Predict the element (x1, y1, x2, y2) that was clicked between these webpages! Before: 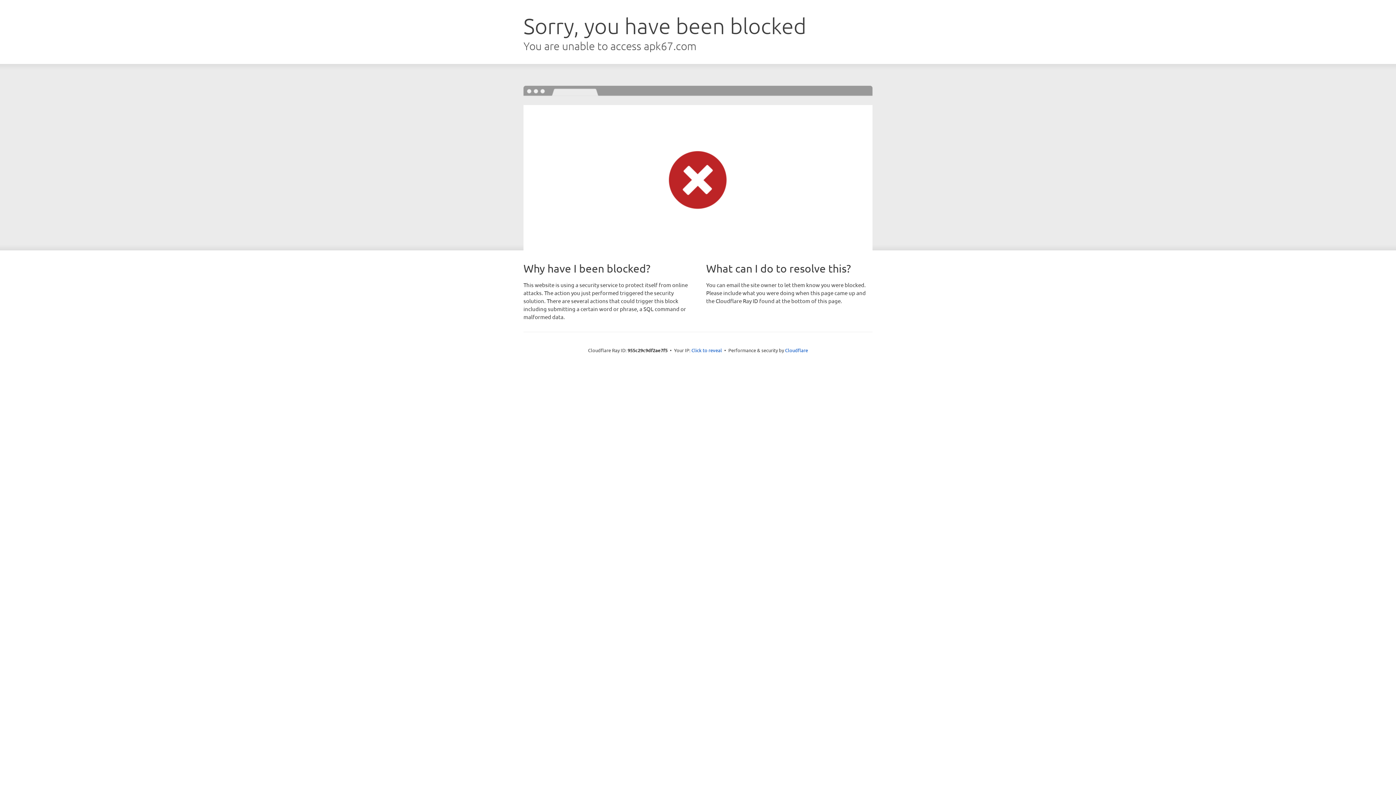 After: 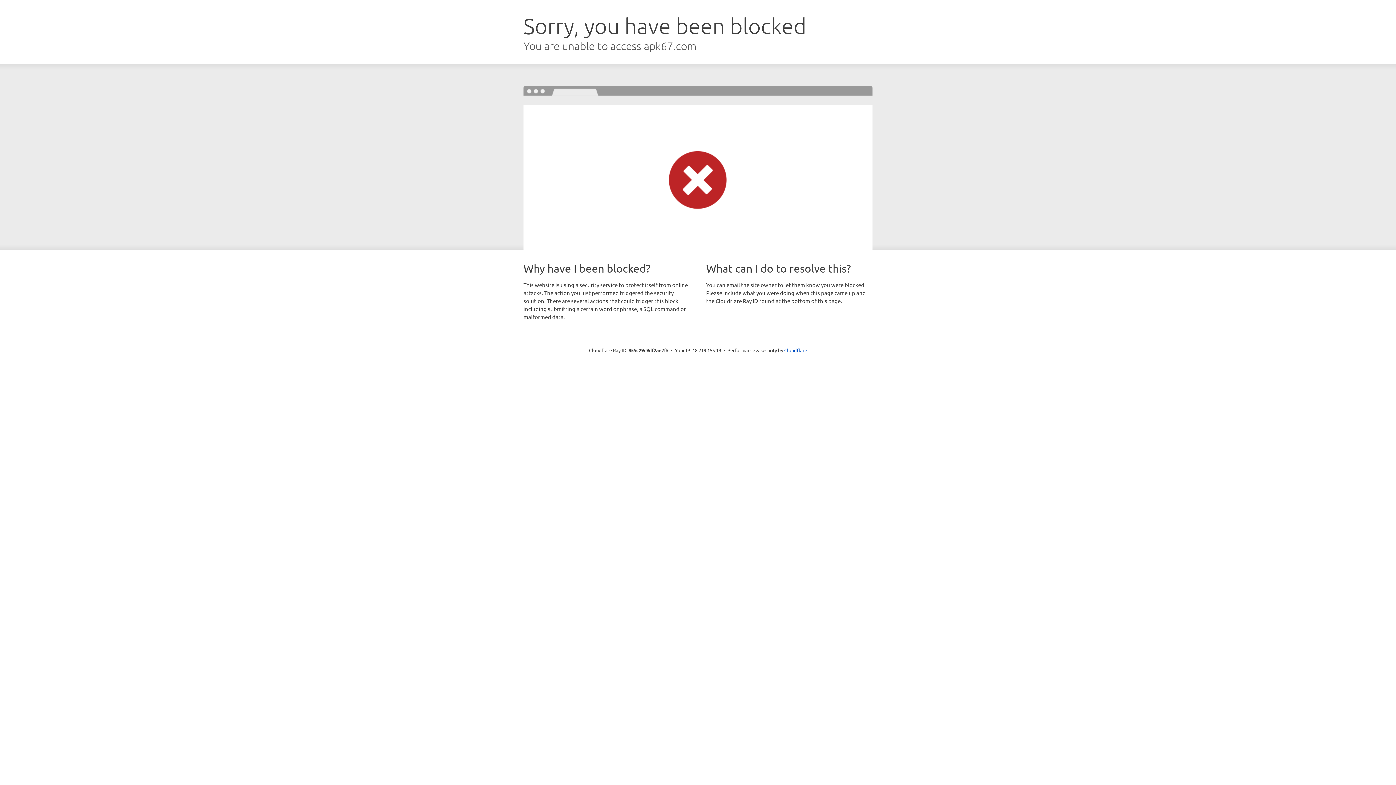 Action: label: Click to reveal bbox: (691, 346, 722, 353)